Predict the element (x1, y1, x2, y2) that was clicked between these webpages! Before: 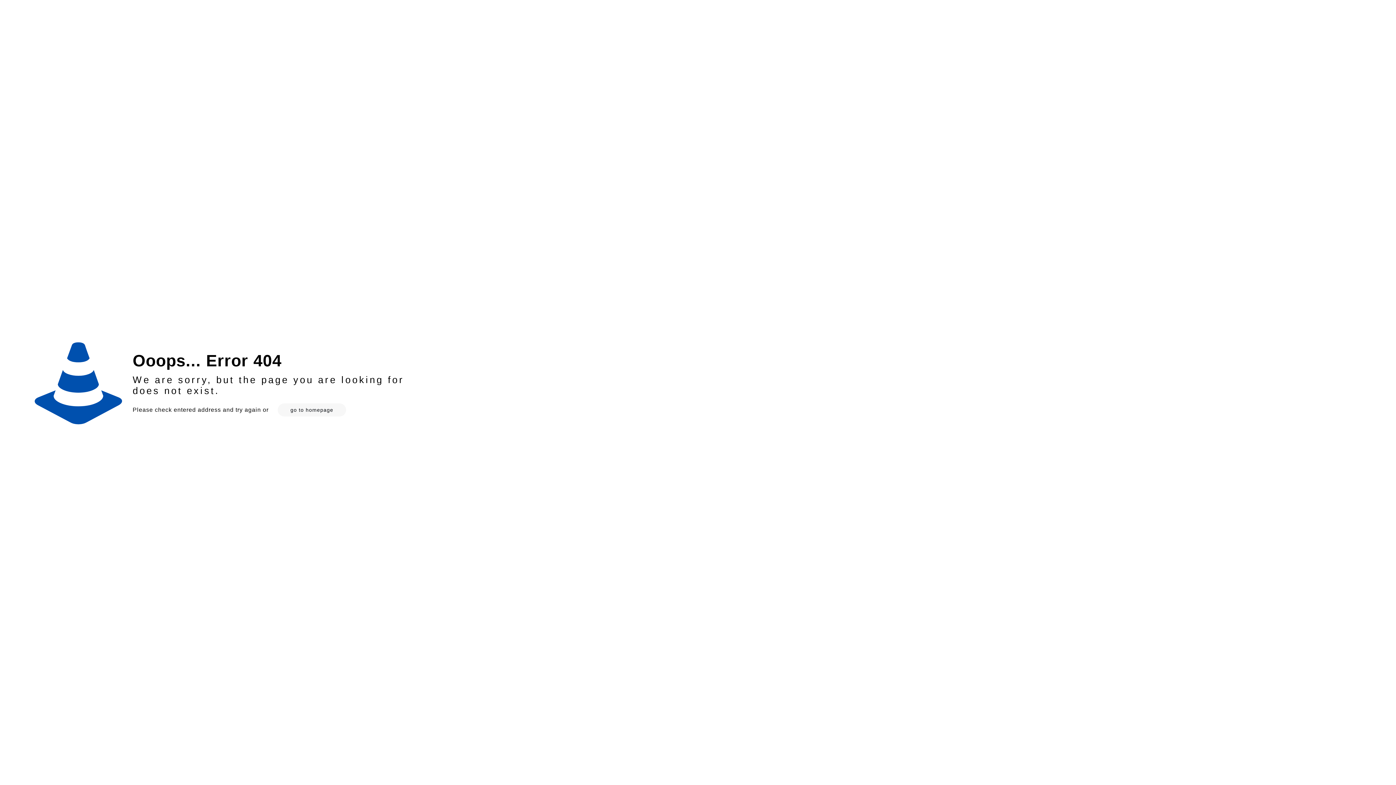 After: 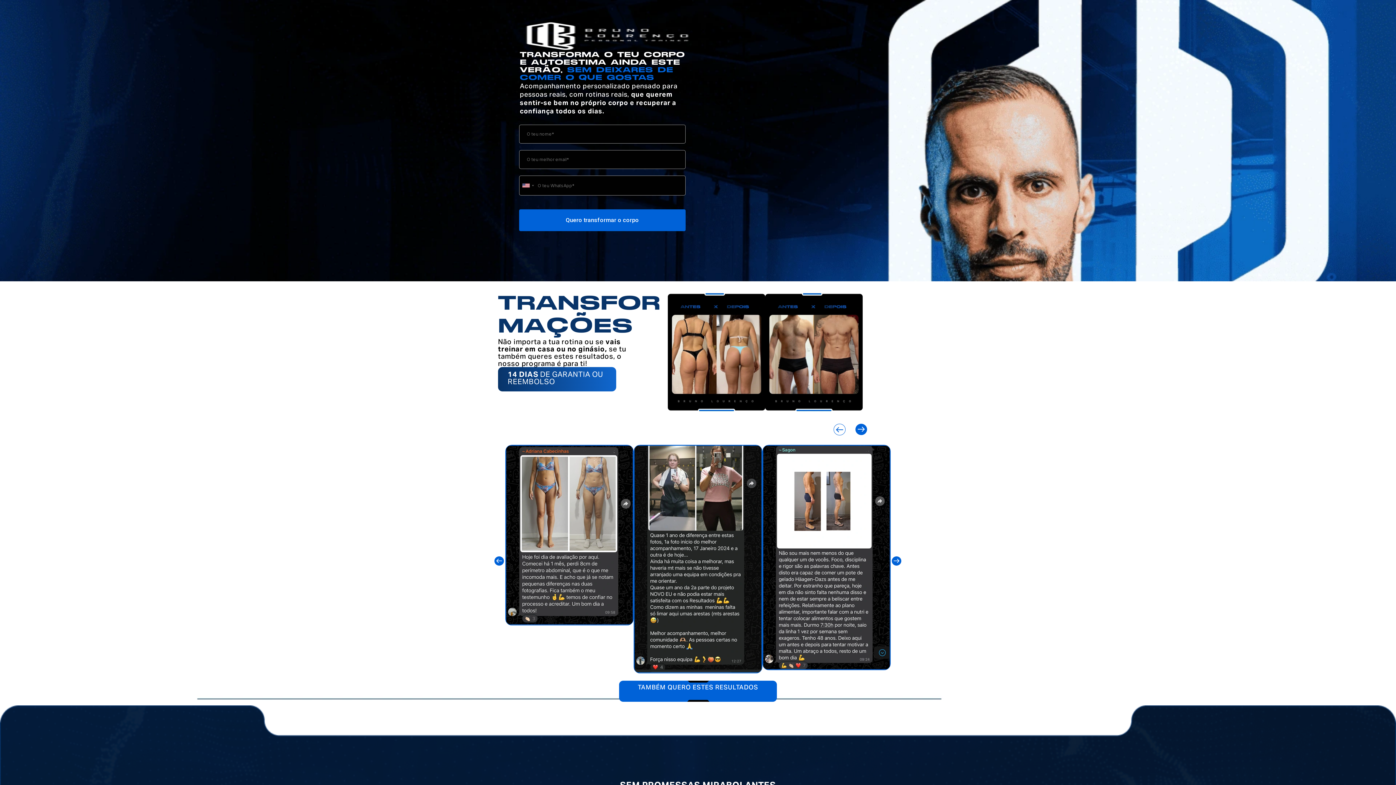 Action: label: go to homepage bbox: (277, 403, 346, 416)